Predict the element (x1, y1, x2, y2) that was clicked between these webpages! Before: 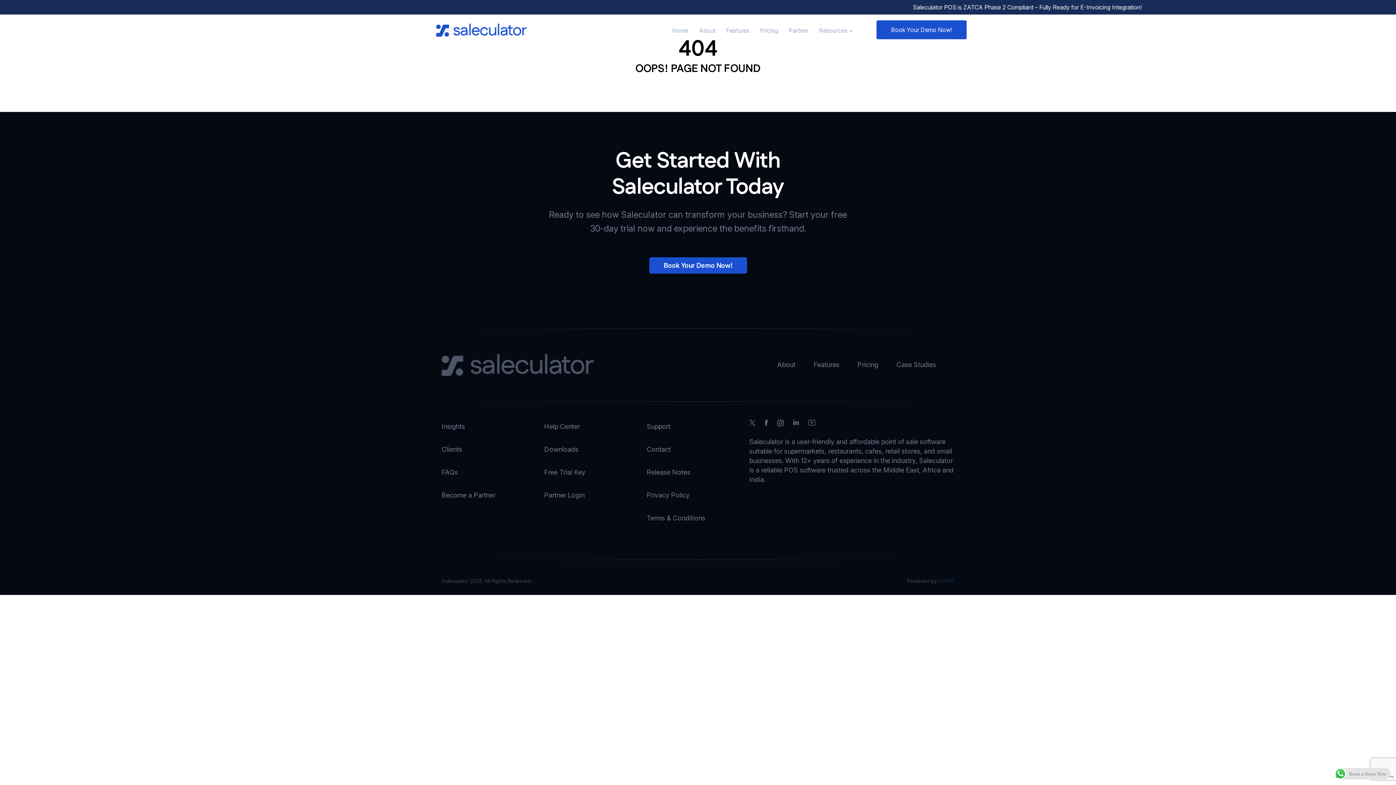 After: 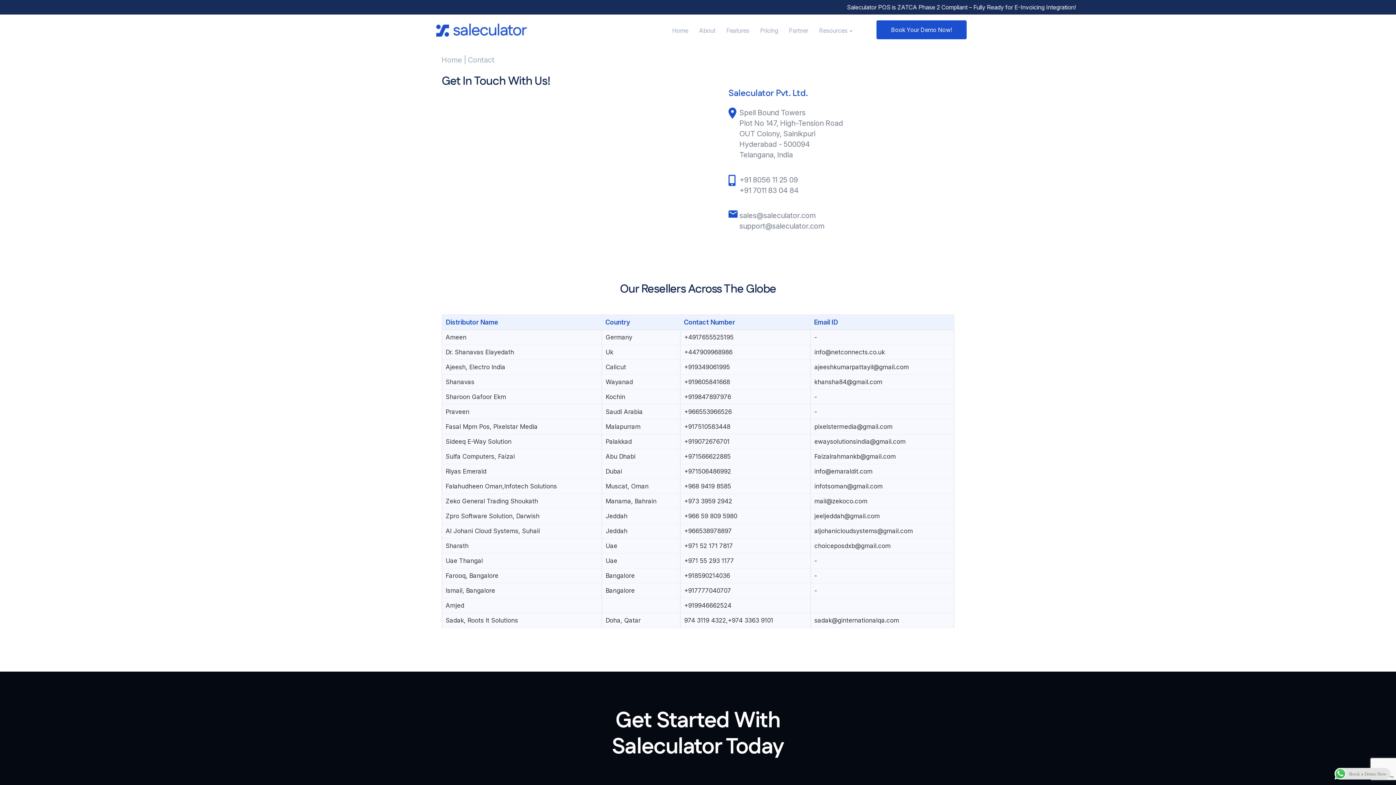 Action: label: Contact bbox: (646, 442, 670, 465)